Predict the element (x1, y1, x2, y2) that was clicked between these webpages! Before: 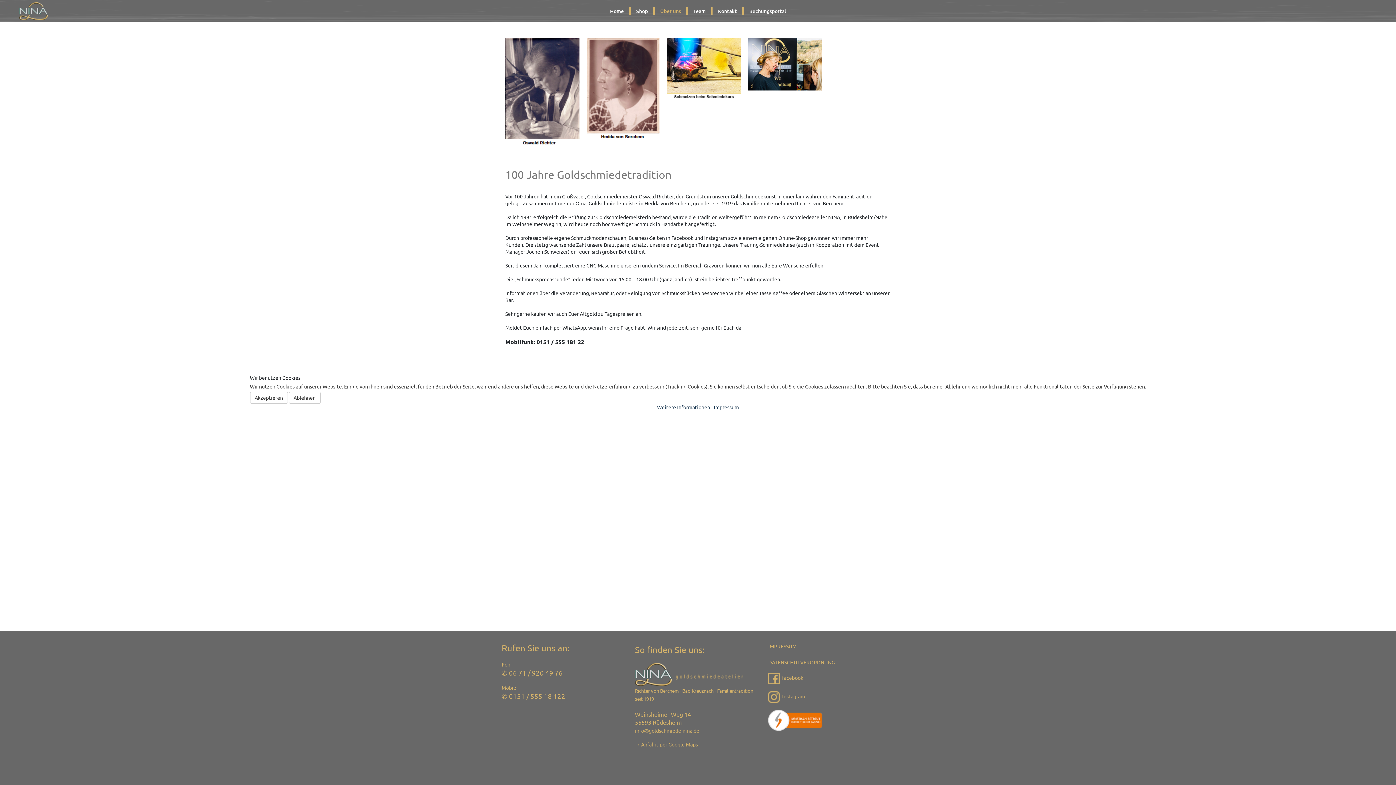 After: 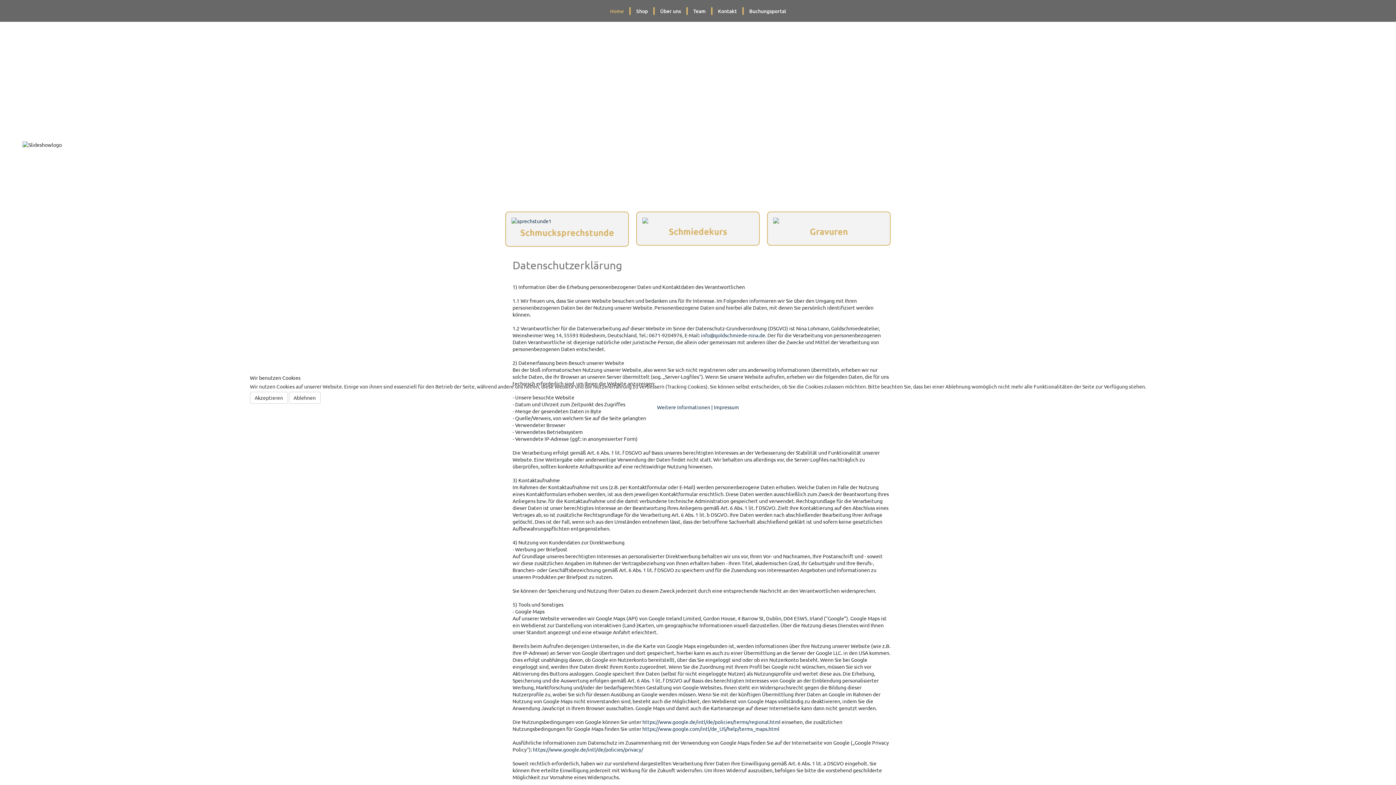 Action: bbox: (657, 404, 710, 410) label: Weitere Informationen